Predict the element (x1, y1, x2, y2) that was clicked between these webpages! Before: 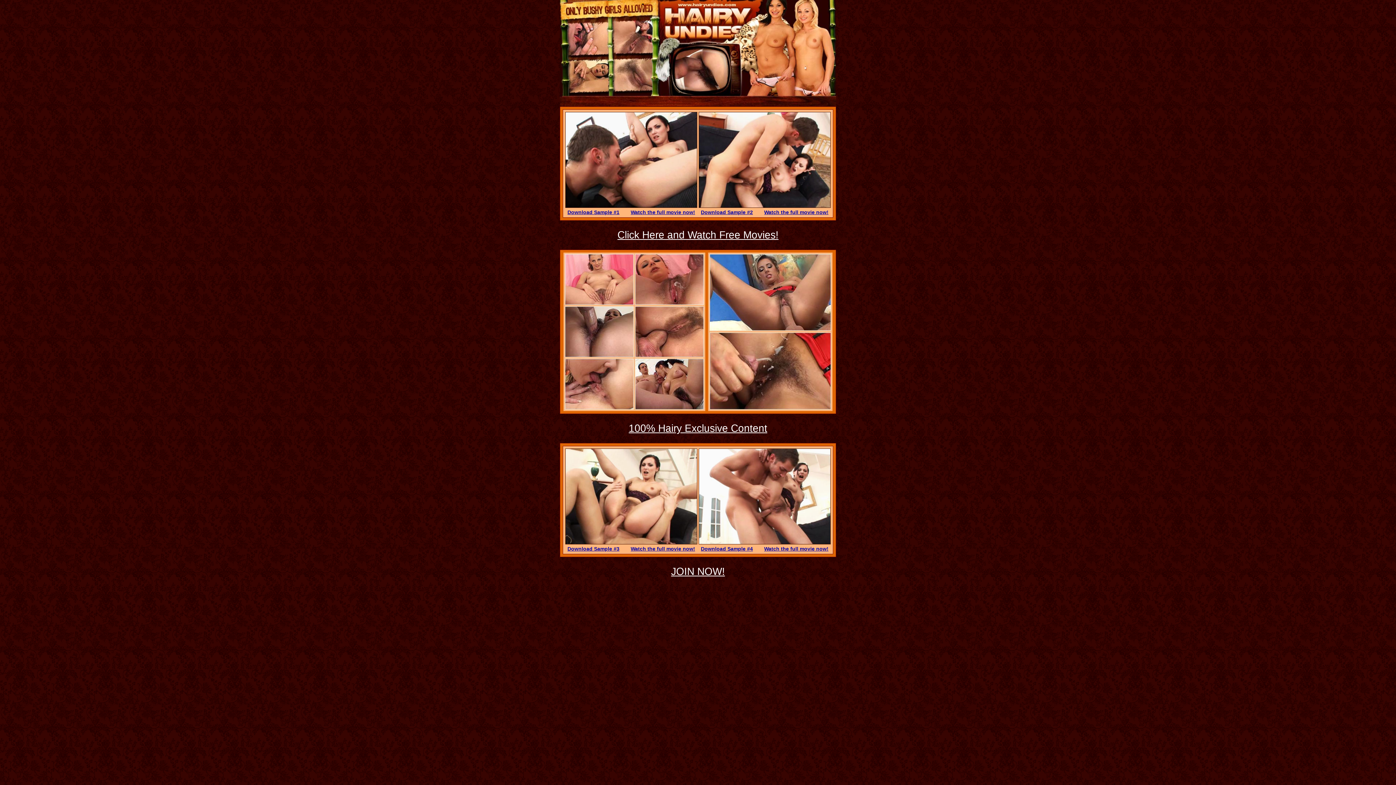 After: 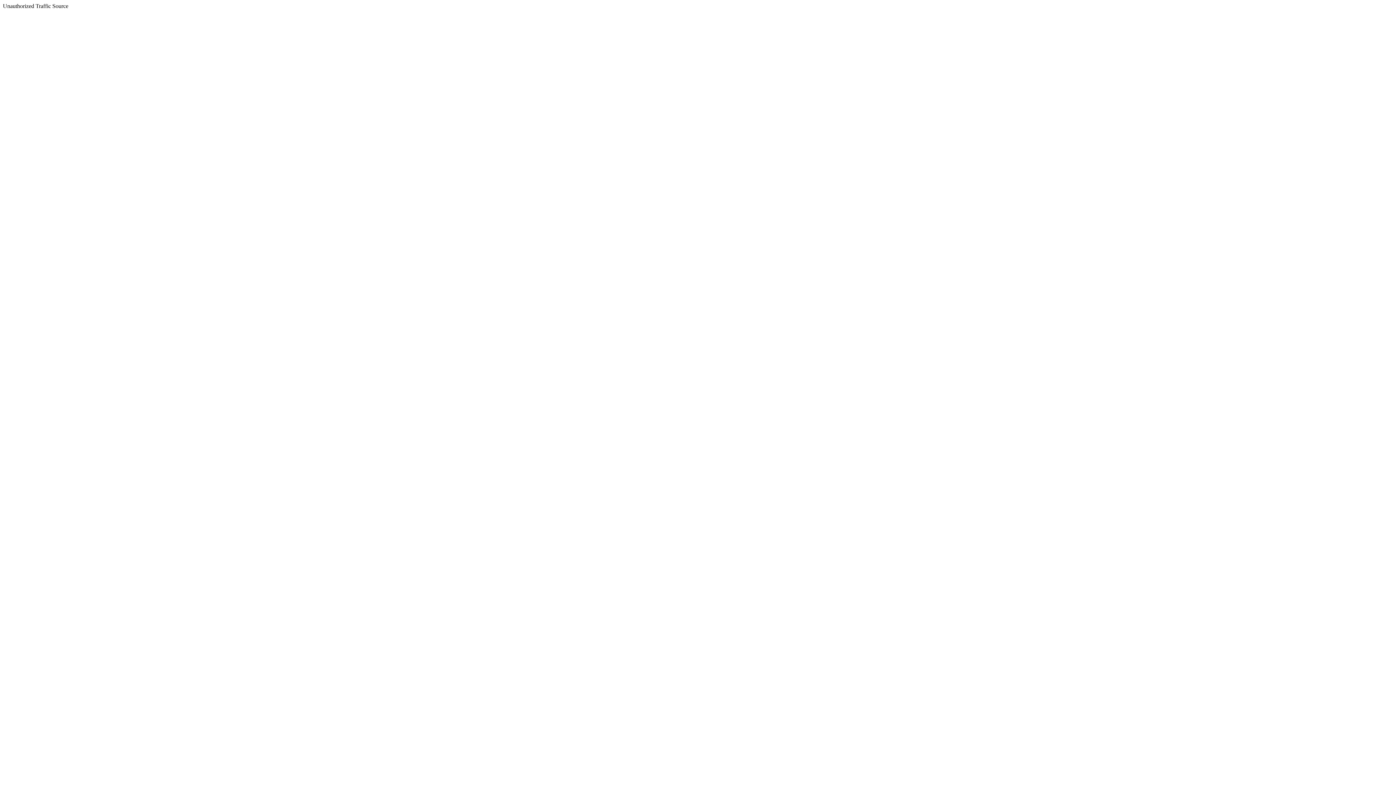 Action: bbox: (630, 209, 695, 215) label: Watch the full movie now!